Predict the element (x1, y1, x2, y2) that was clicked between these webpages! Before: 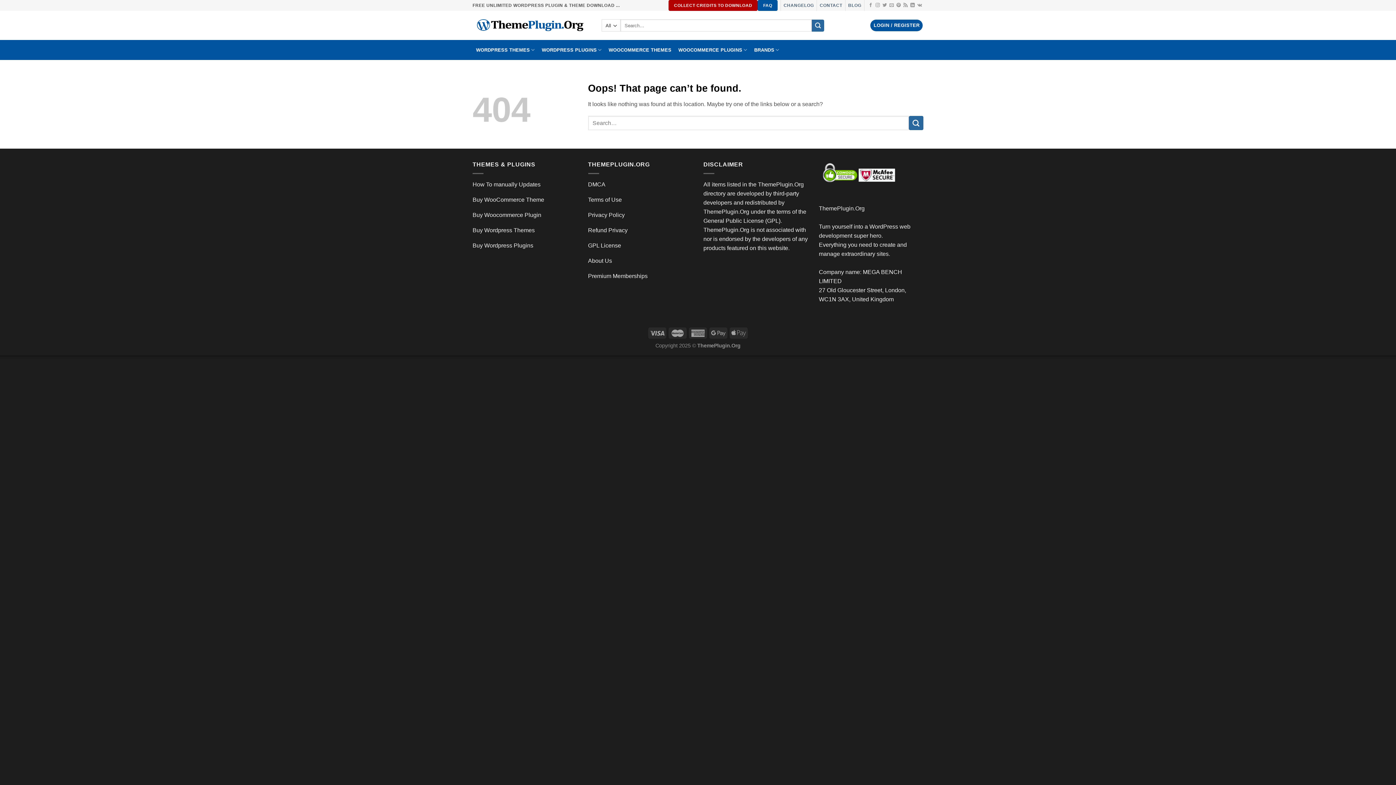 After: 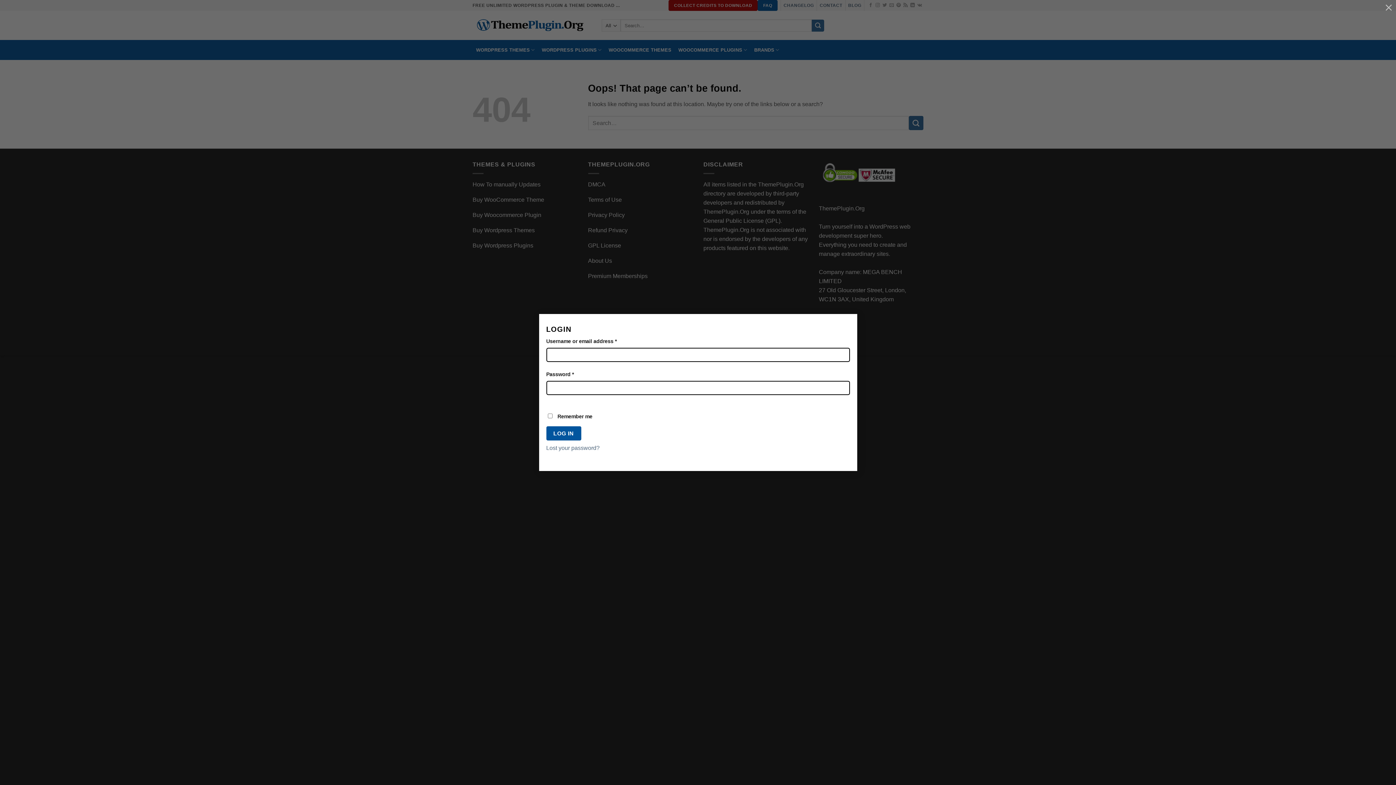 Action: bbox: (870, 19, 923, 31) label: LOGIN / REGISTER